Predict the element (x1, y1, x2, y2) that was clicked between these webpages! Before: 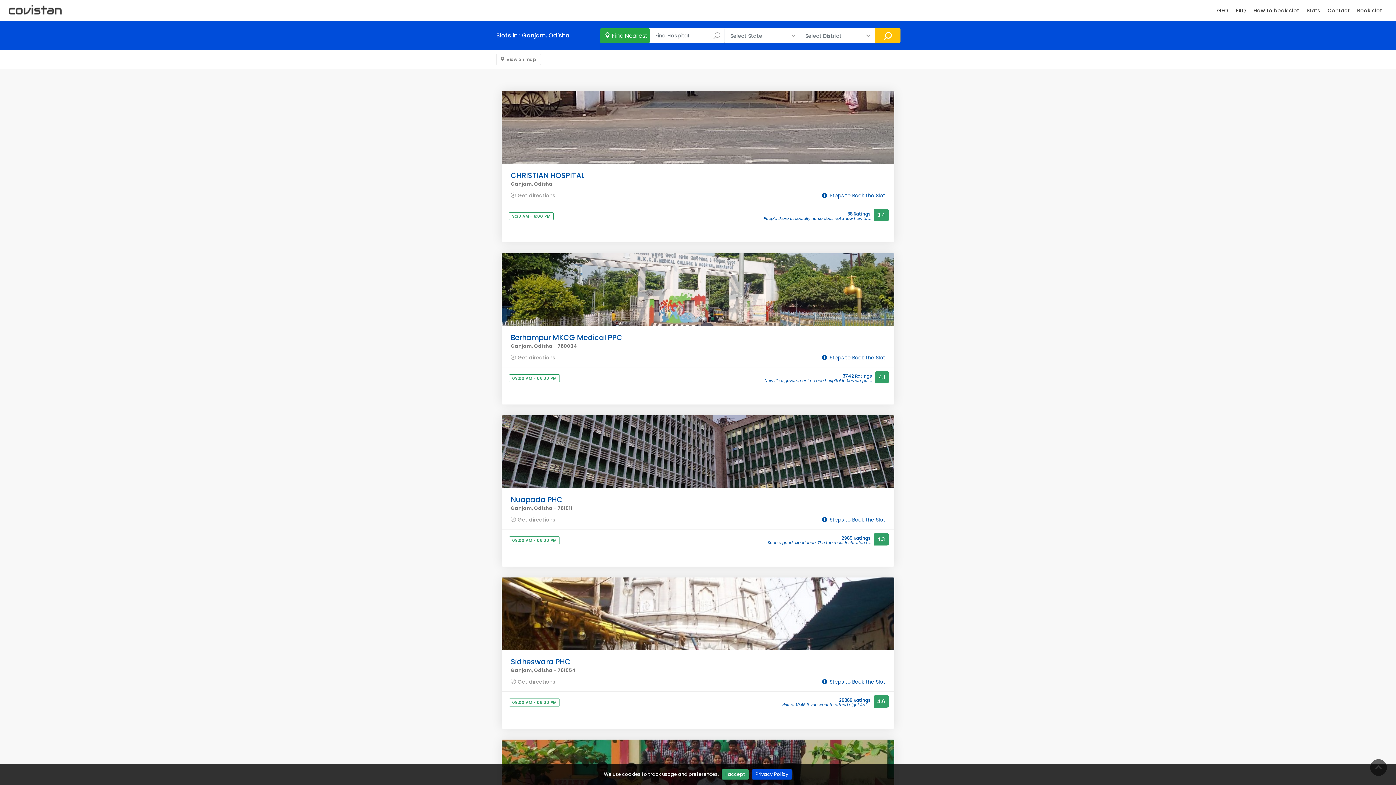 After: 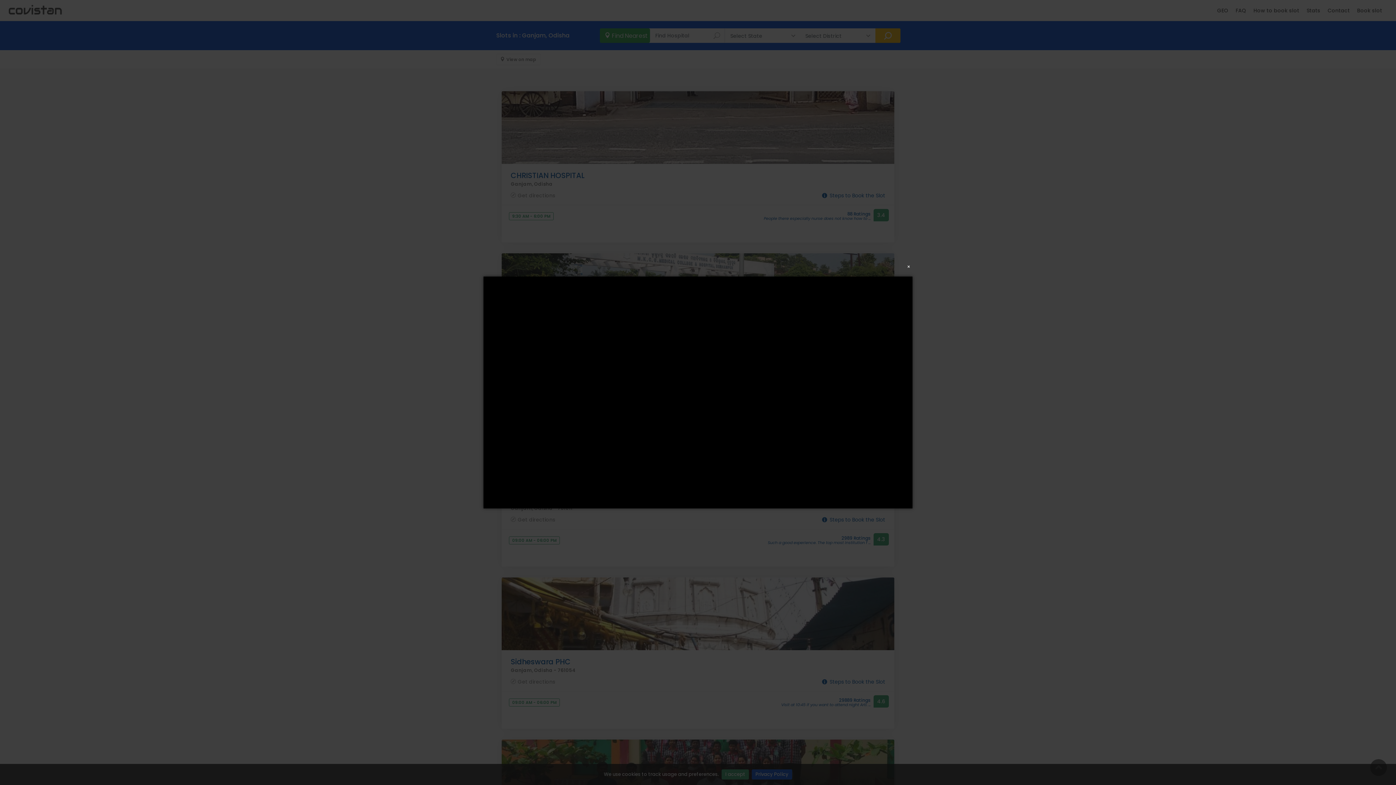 Action: label:  Steps to Book the Slot bbox: (821, 516, 885, 524)